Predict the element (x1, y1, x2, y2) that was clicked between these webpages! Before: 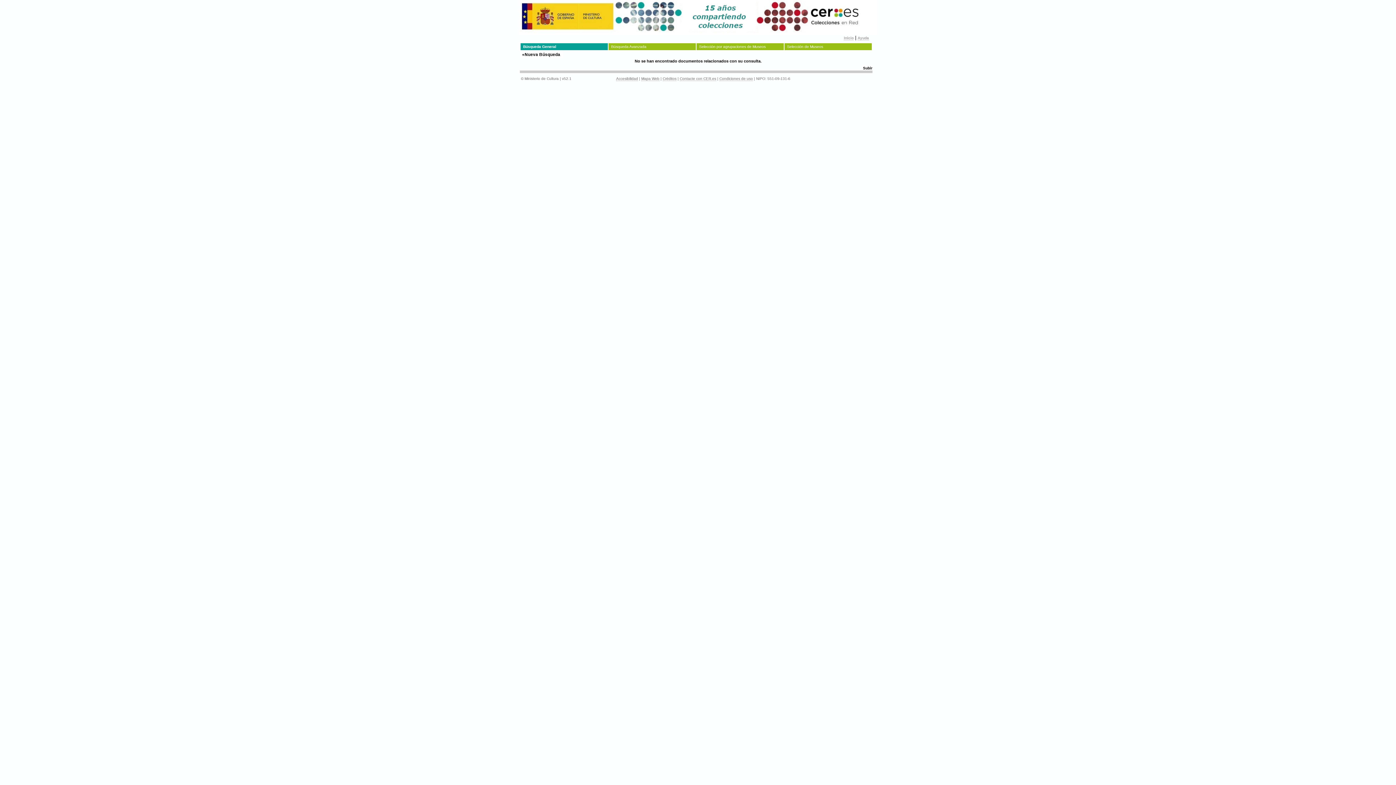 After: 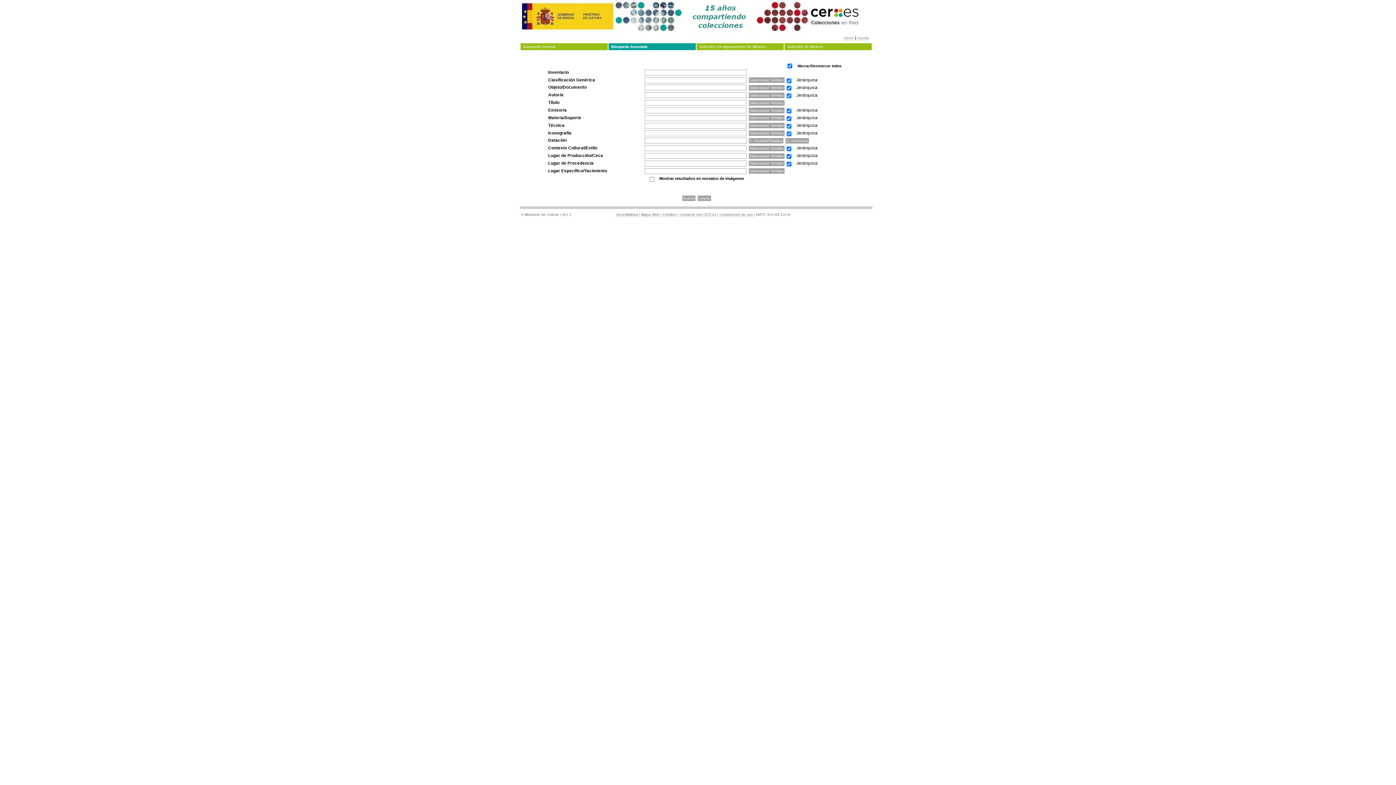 Action: label: Búsqueda Avanzada bbox: (608, 43, 696, 50)